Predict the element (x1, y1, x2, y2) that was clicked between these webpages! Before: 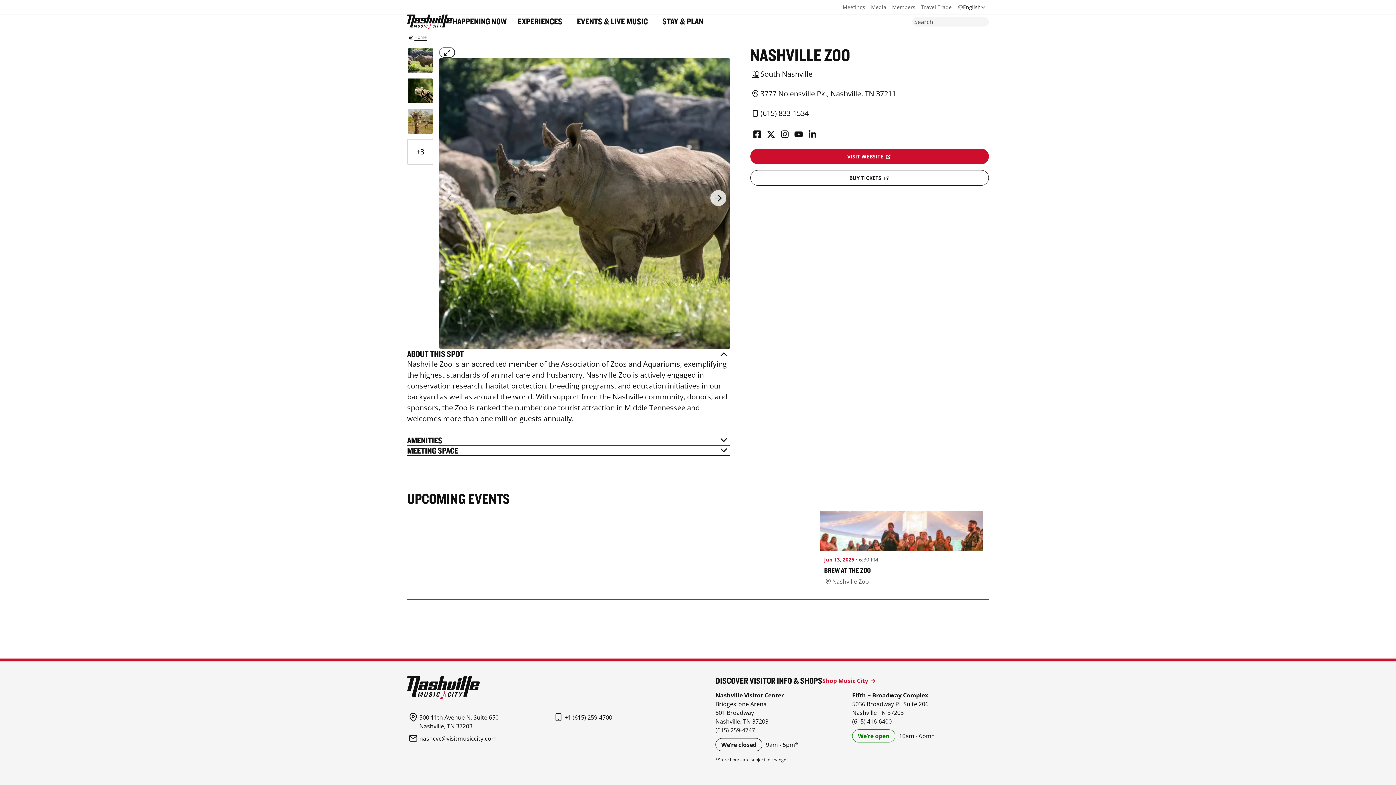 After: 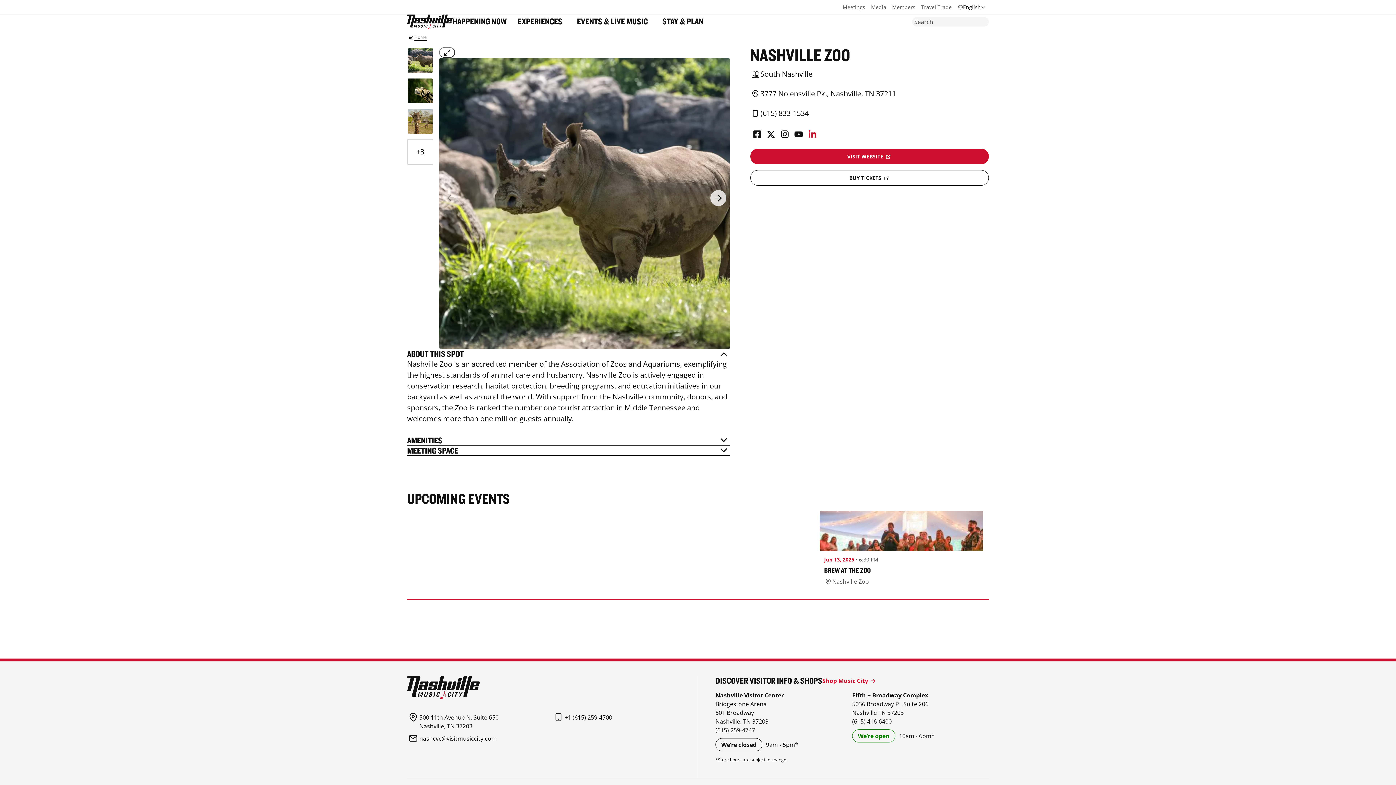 Action: bbox: (805, 127, 819, 141) label: Our linkedin page (opens in a new tab)